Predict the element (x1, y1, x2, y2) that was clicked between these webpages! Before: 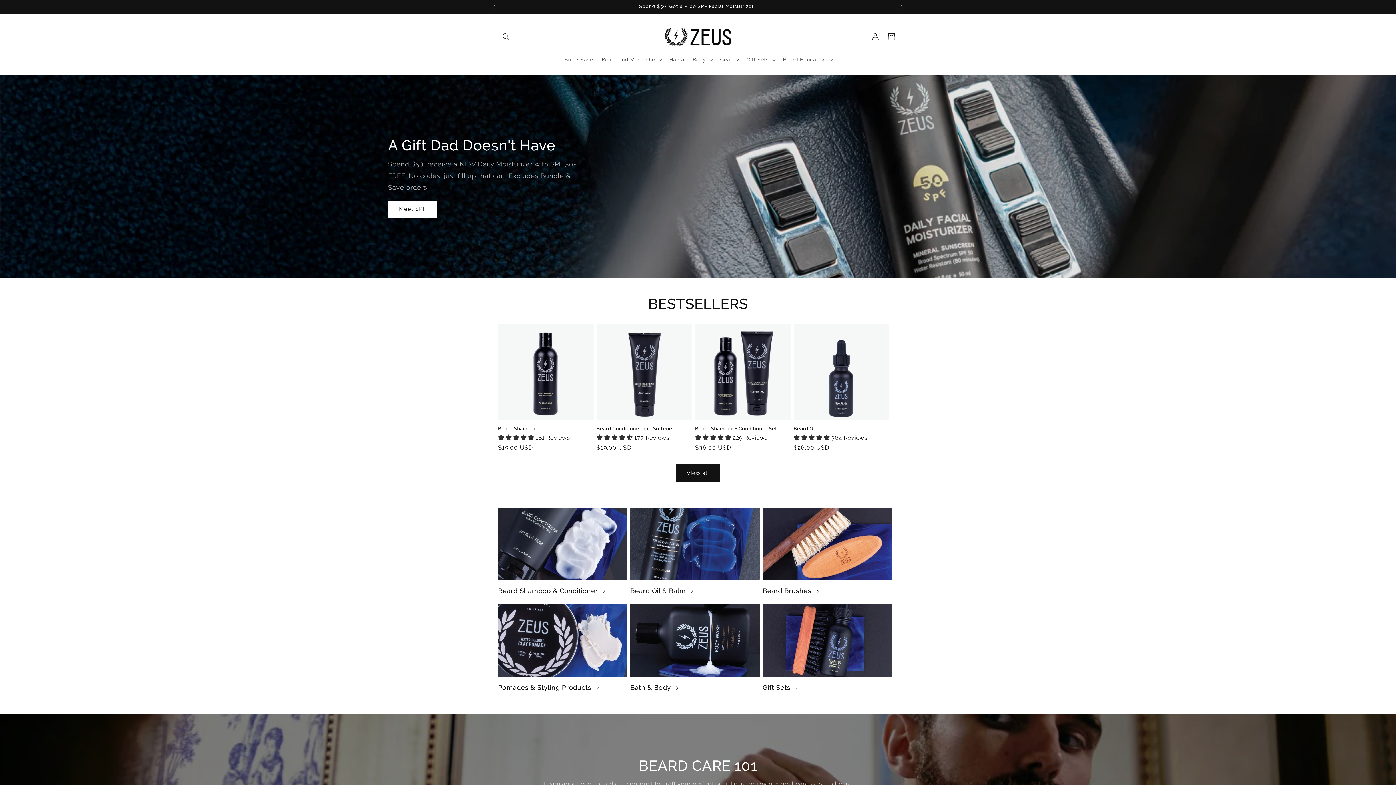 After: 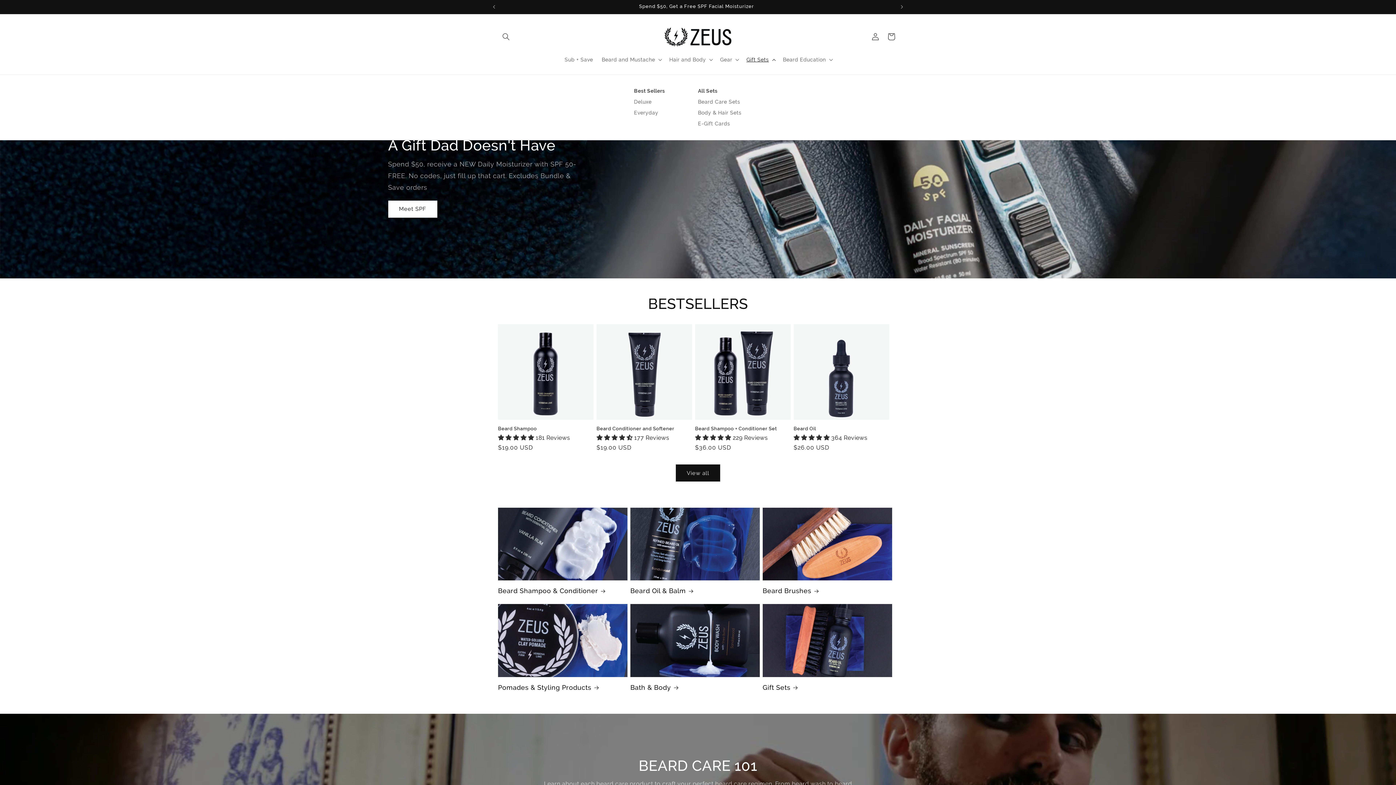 Action: label: Gift Sets bbox: (742, 52, 778, 67)